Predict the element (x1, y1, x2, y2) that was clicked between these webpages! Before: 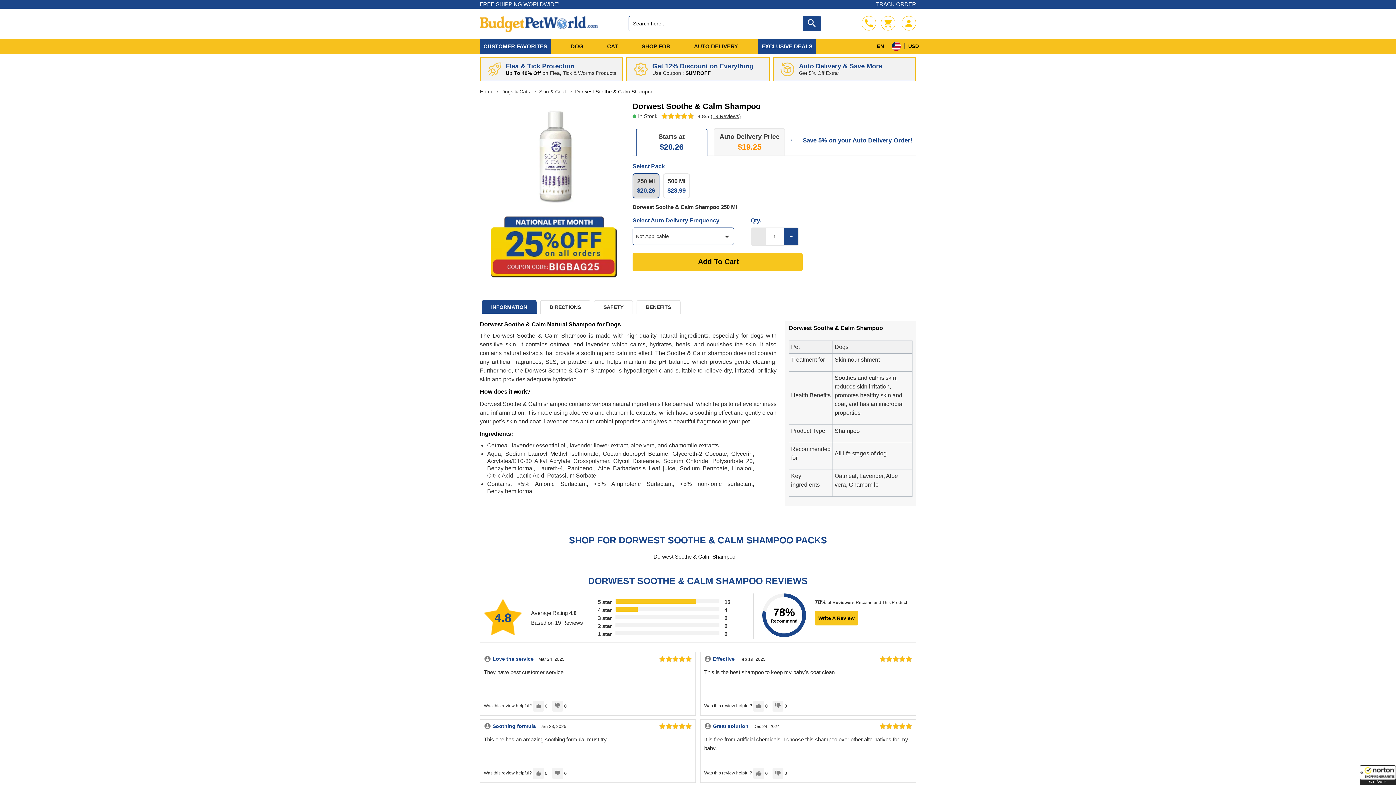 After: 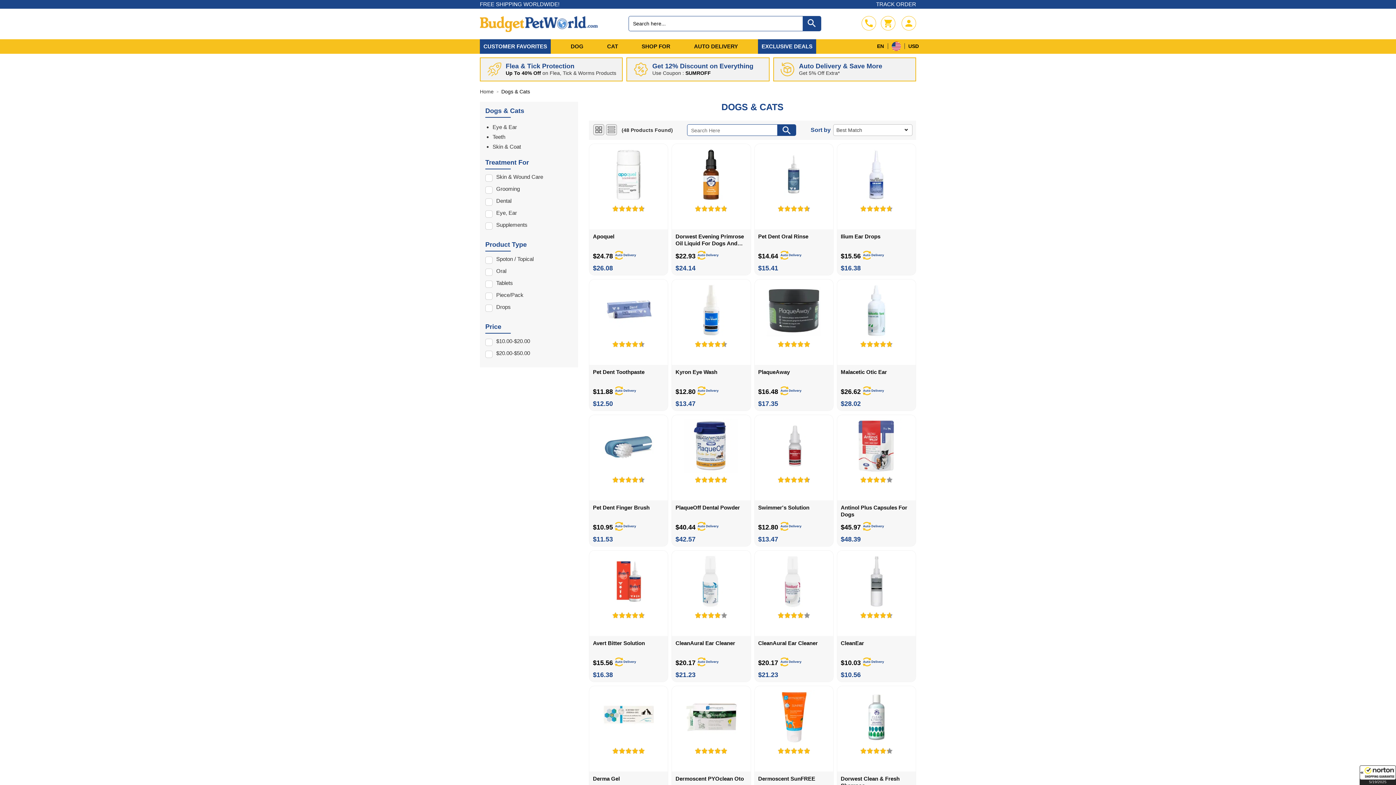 Action: label: Dogs & Cats  bbox: (501, 88, 531, 94)